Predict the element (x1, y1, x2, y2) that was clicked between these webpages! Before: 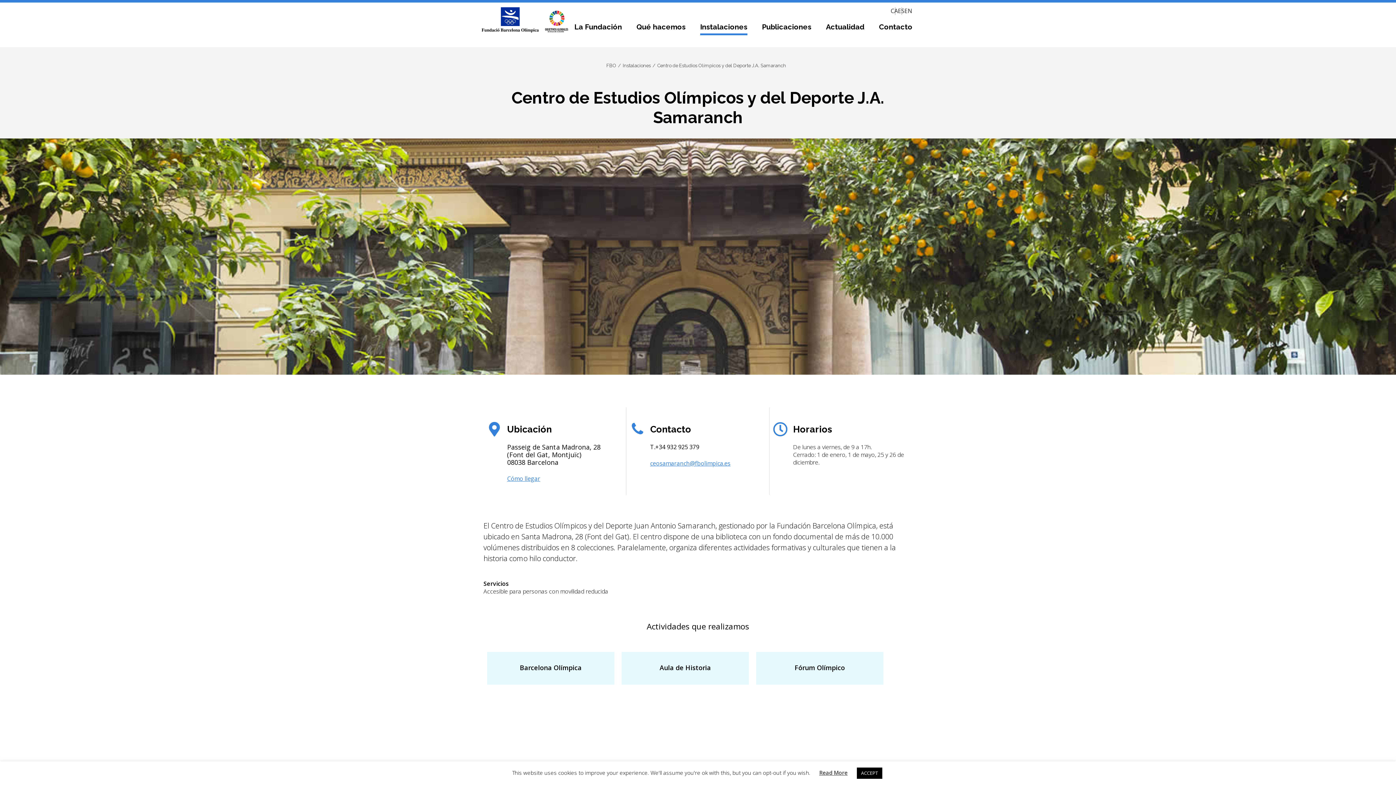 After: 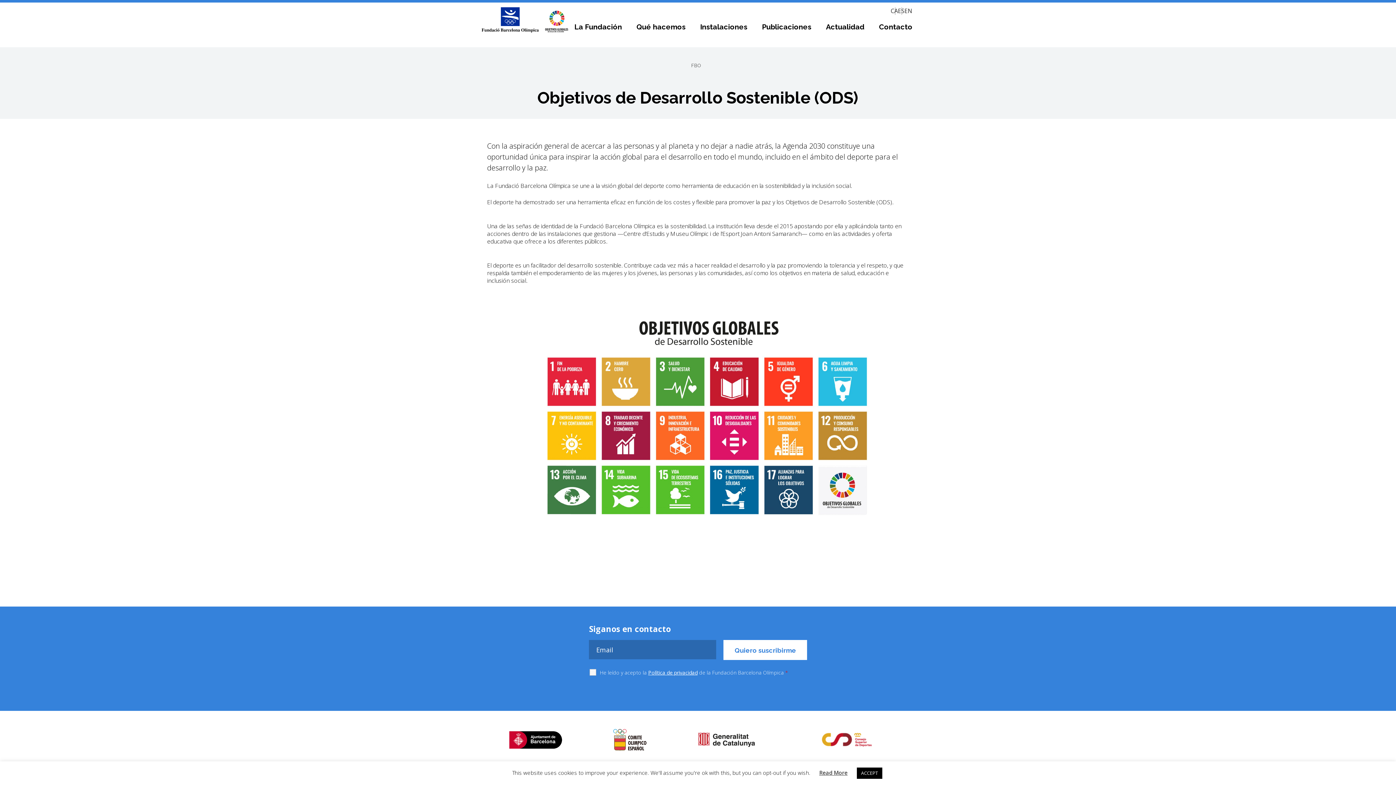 Action: bbox: (542, 7, 571, 36)